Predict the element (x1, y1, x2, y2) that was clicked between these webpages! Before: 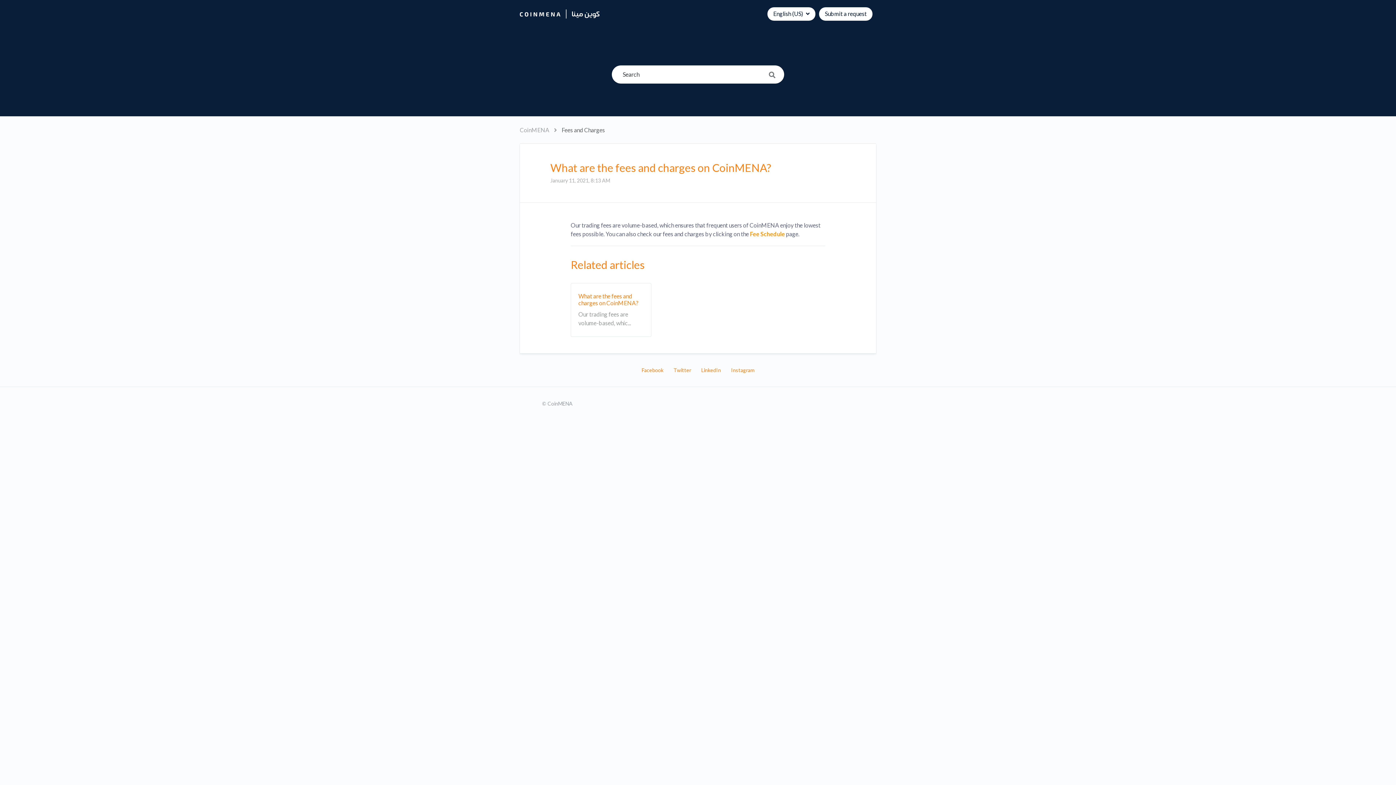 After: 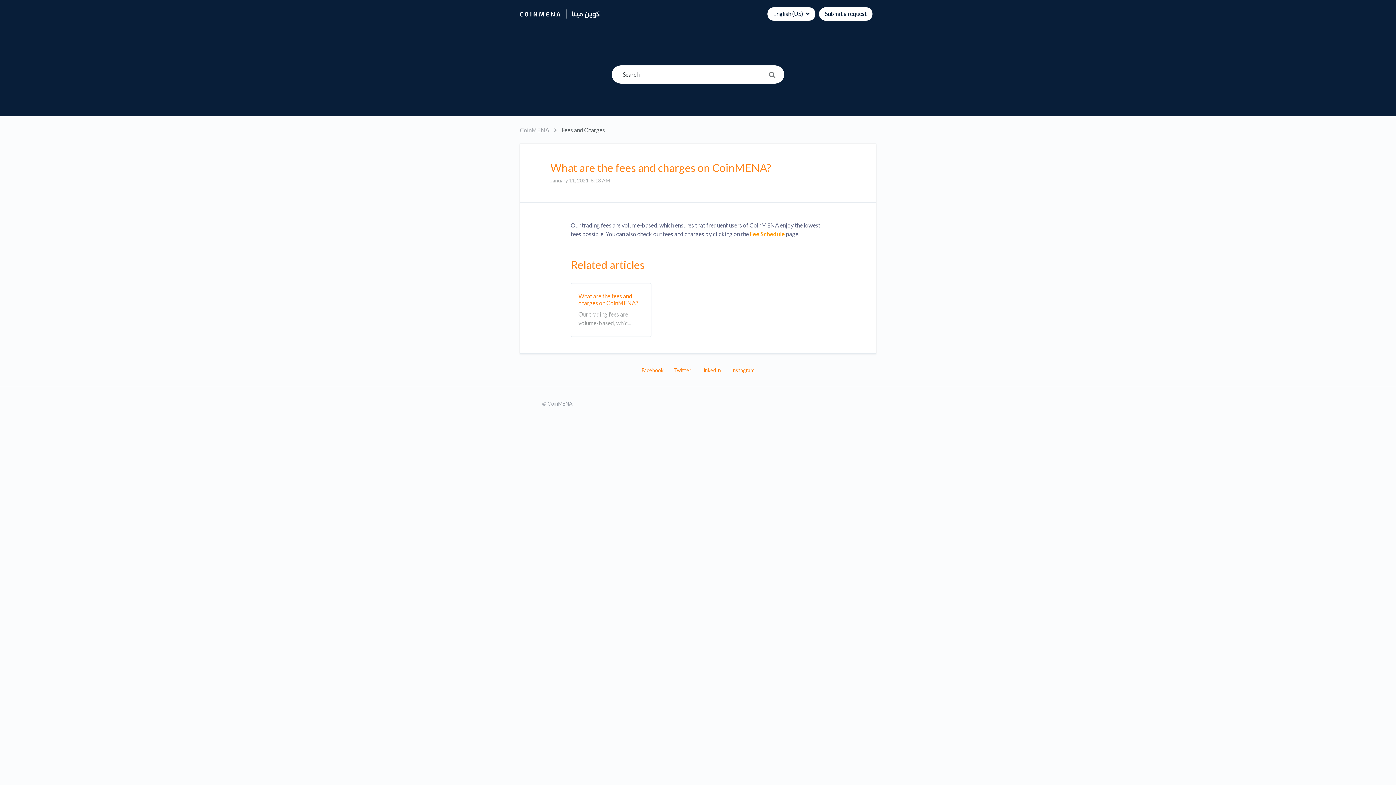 Action: bbox: (731, 366, 754, 374) label: Instagram